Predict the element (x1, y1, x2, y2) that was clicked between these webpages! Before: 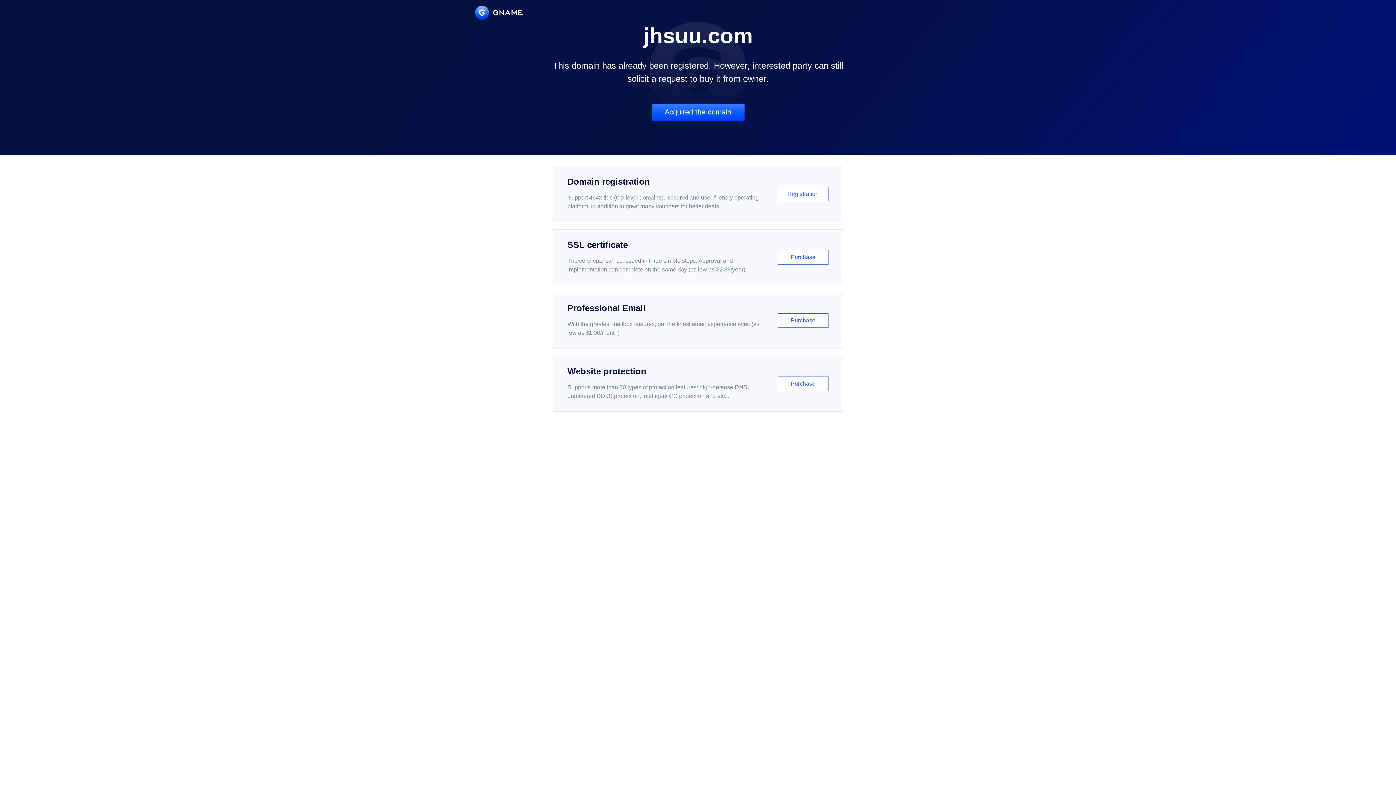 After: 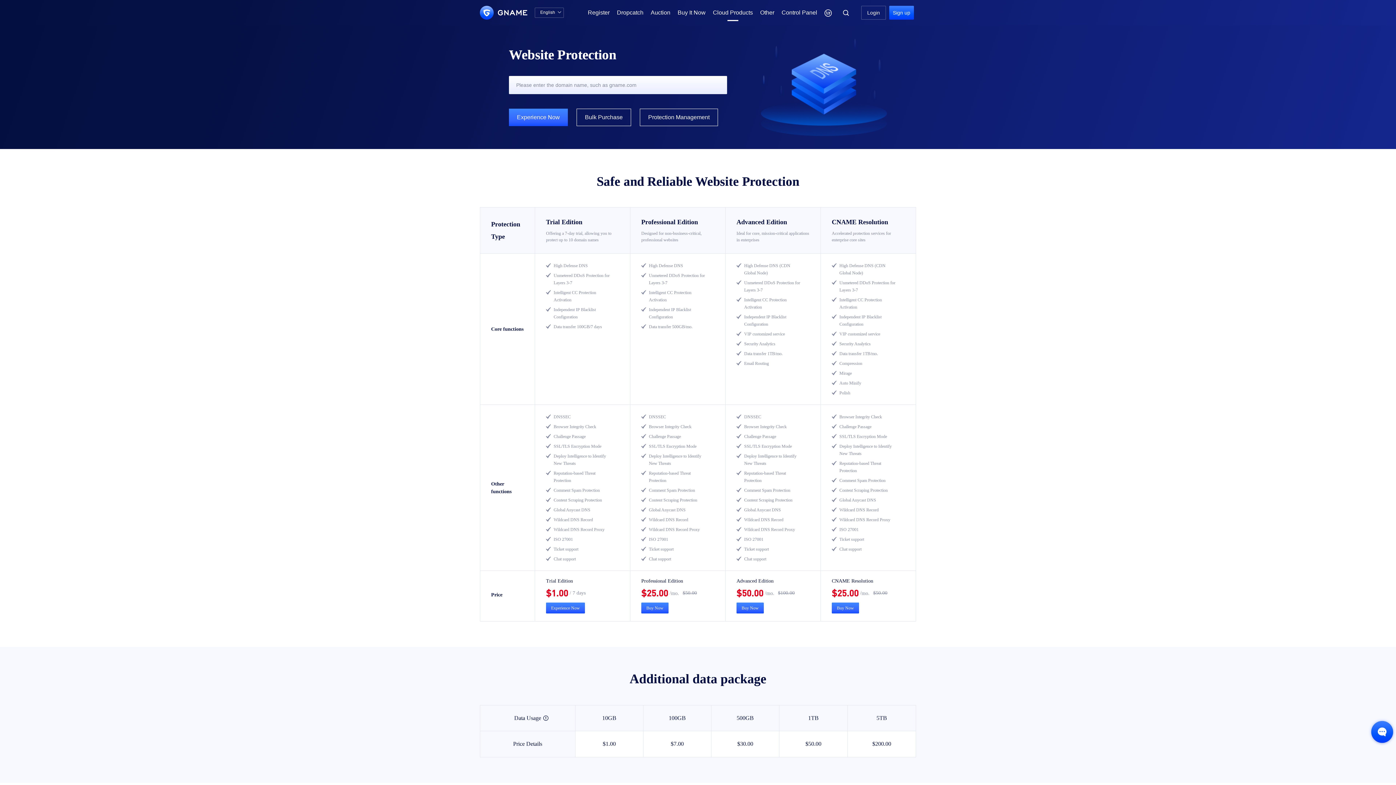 Action: label: Website protection

Supports more than 30 types of protection features: high-defense DNS, unmetered DDoS protection, intelligent CC protection and etc...

Purchase bbox: (552, 356, 843, 412)